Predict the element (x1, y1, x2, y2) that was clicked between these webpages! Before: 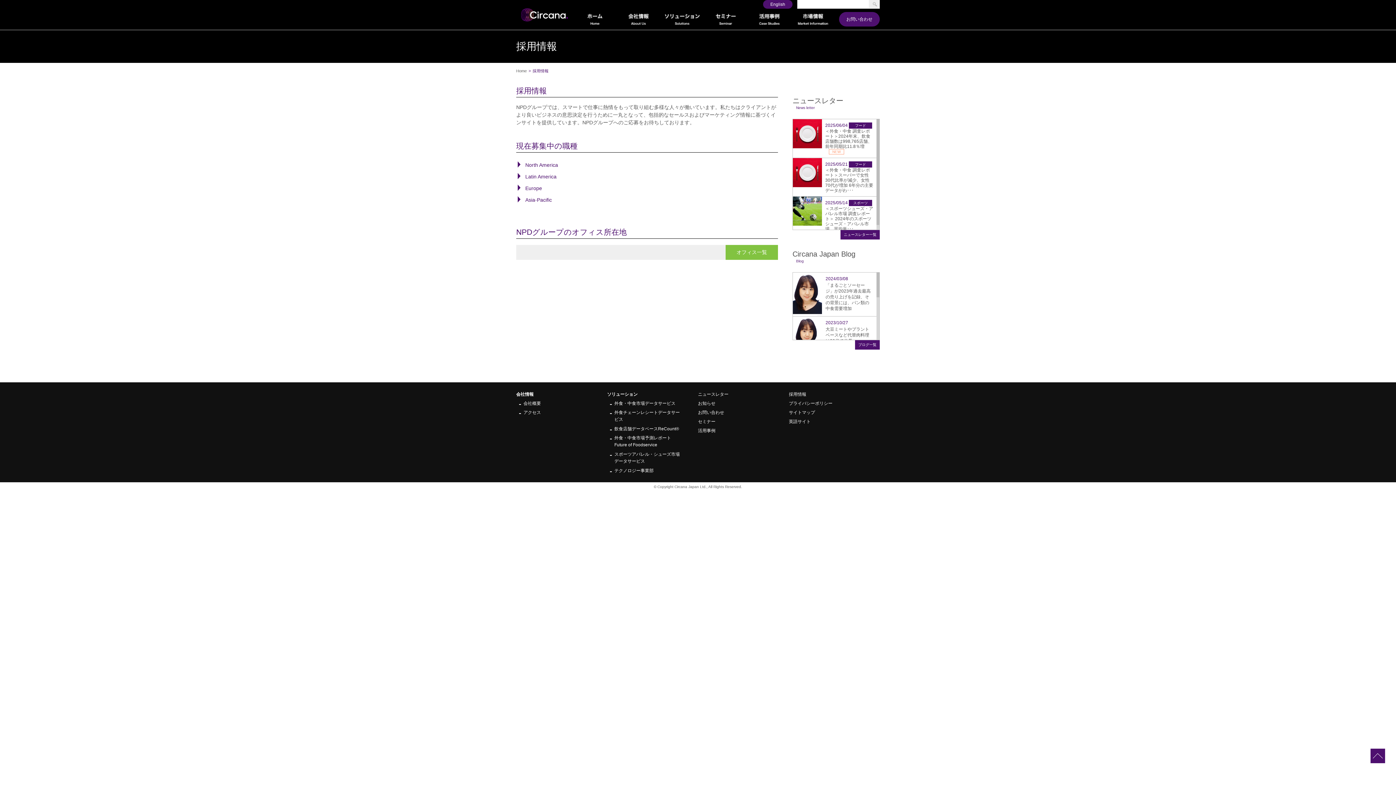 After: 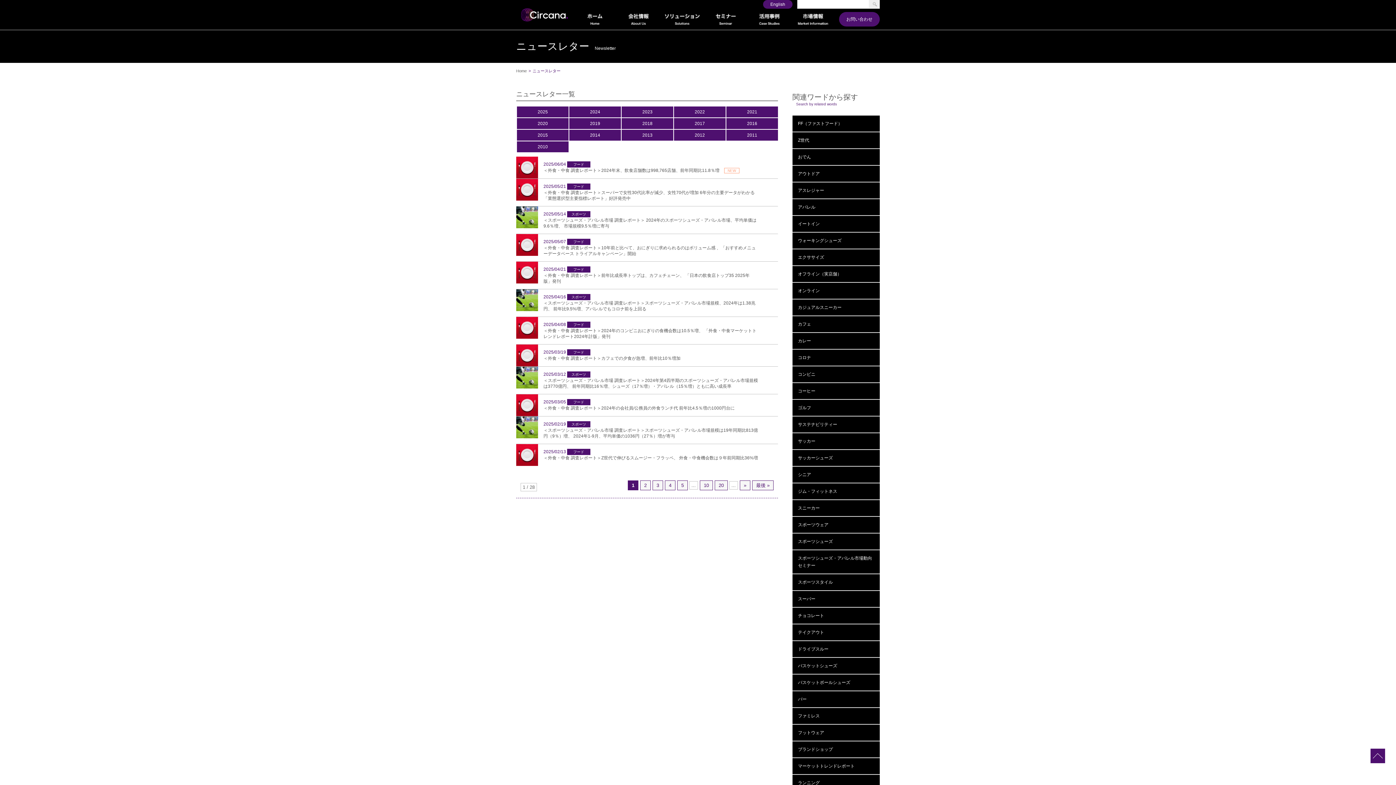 Action: bbox: (698, 392, 728, 397) label: ニュースレター